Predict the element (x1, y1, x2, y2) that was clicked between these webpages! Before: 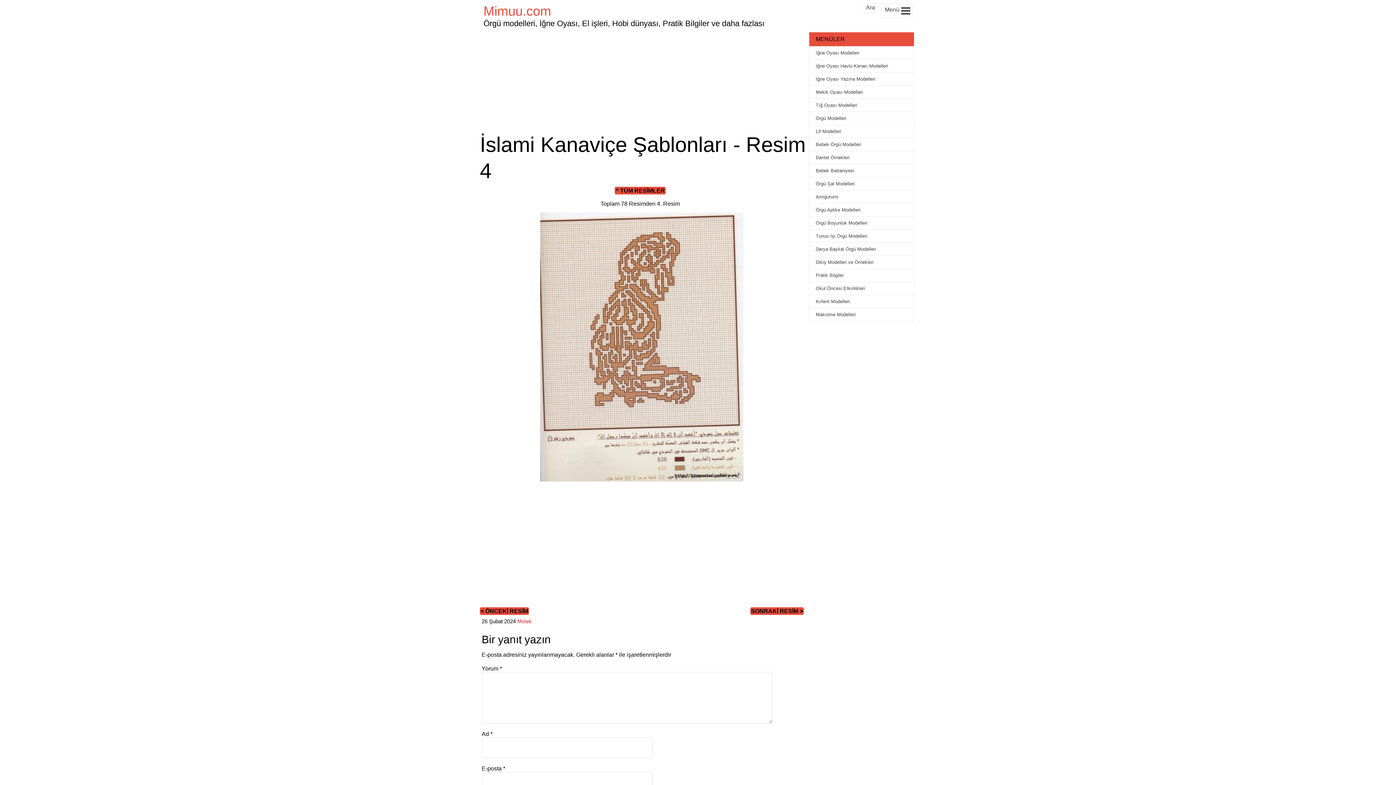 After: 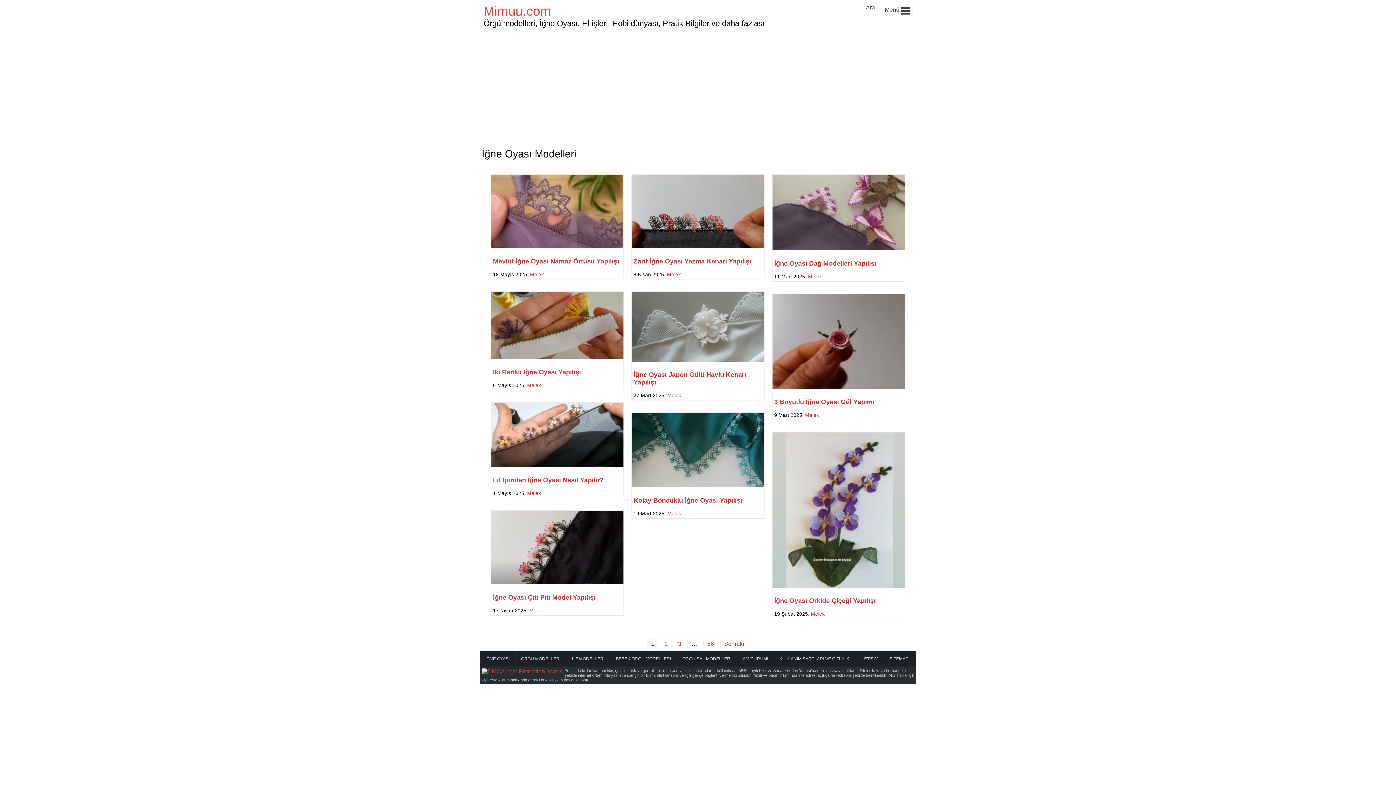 Action: bbox: (809, 46, 914, 59) label: İğne Oyası Modelleri